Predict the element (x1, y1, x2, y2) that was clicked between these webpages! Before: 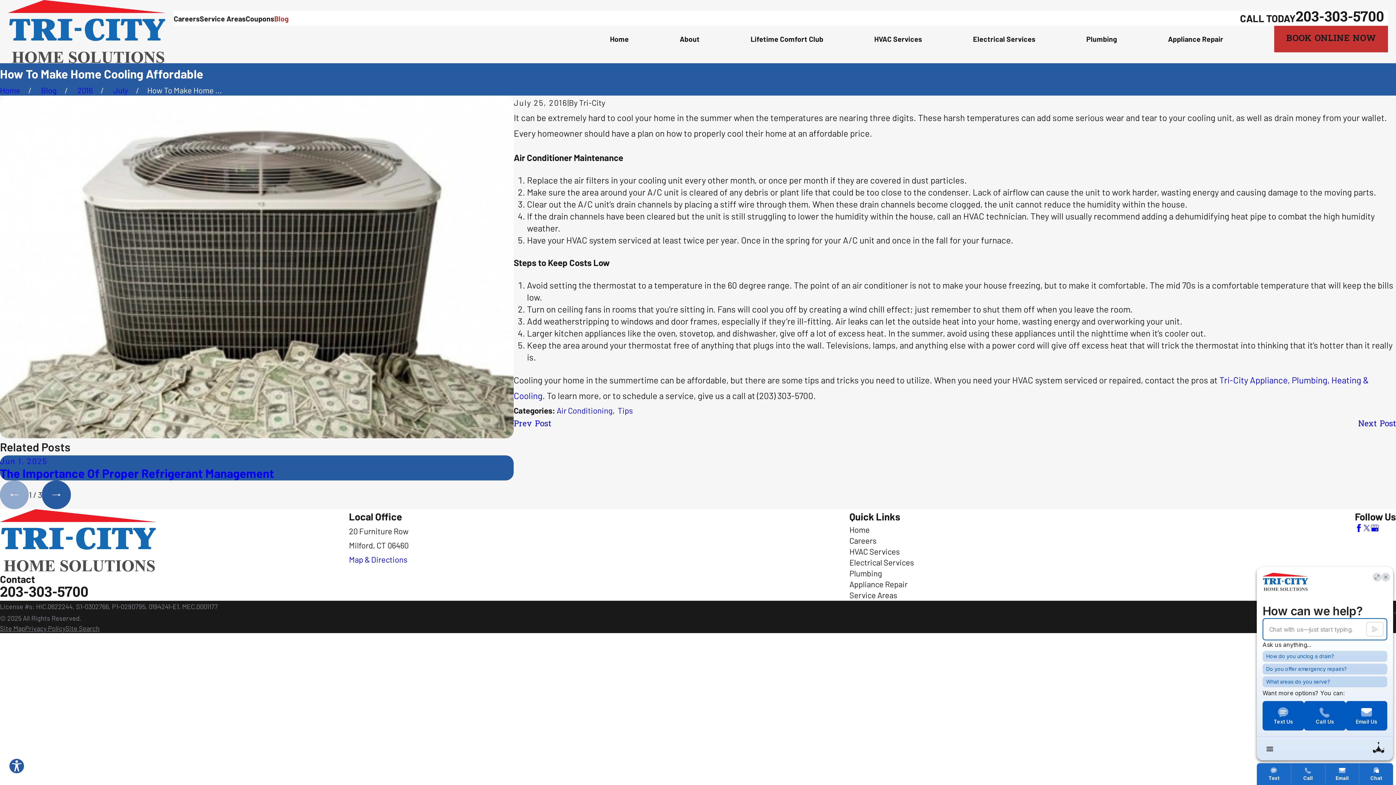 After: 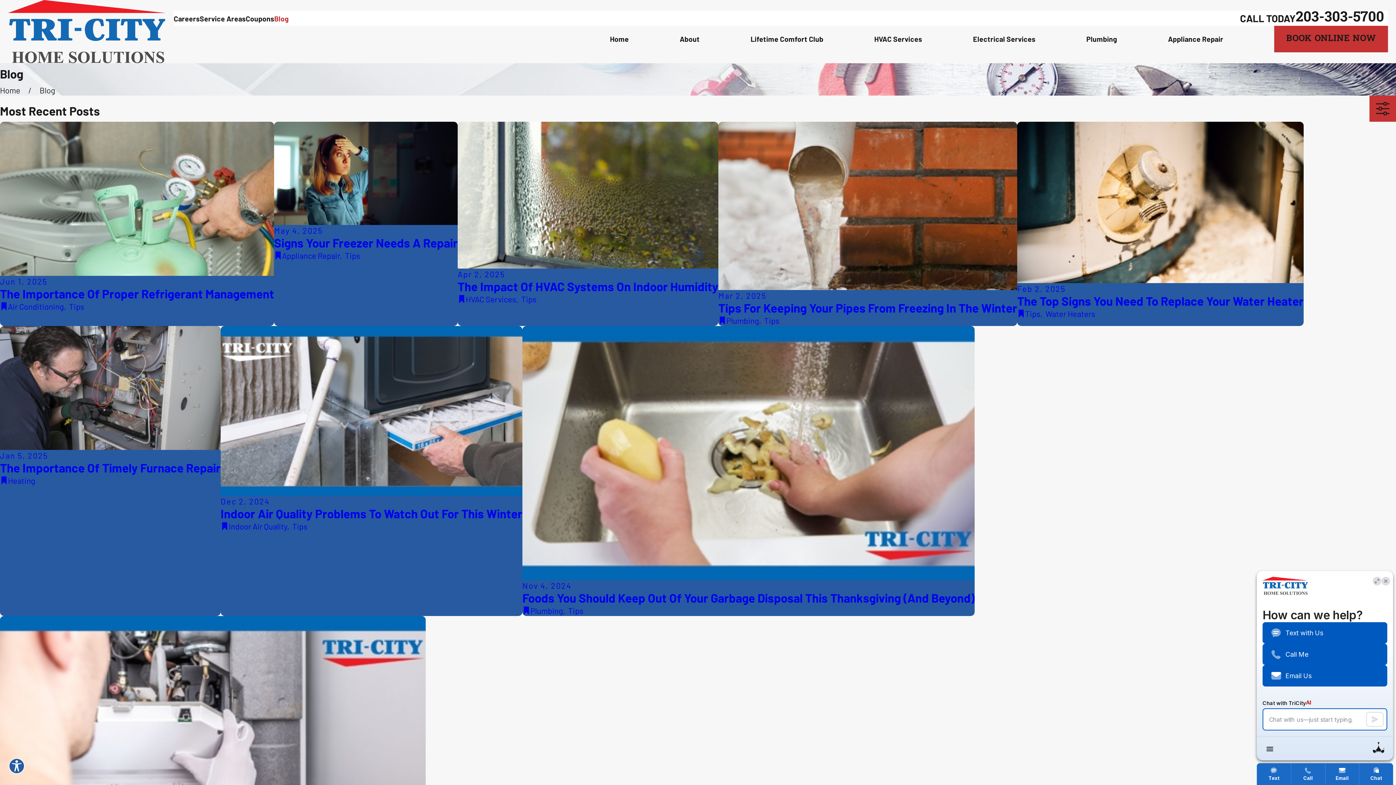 Action: label: Blog bbox: (41, 85, 56, 94)